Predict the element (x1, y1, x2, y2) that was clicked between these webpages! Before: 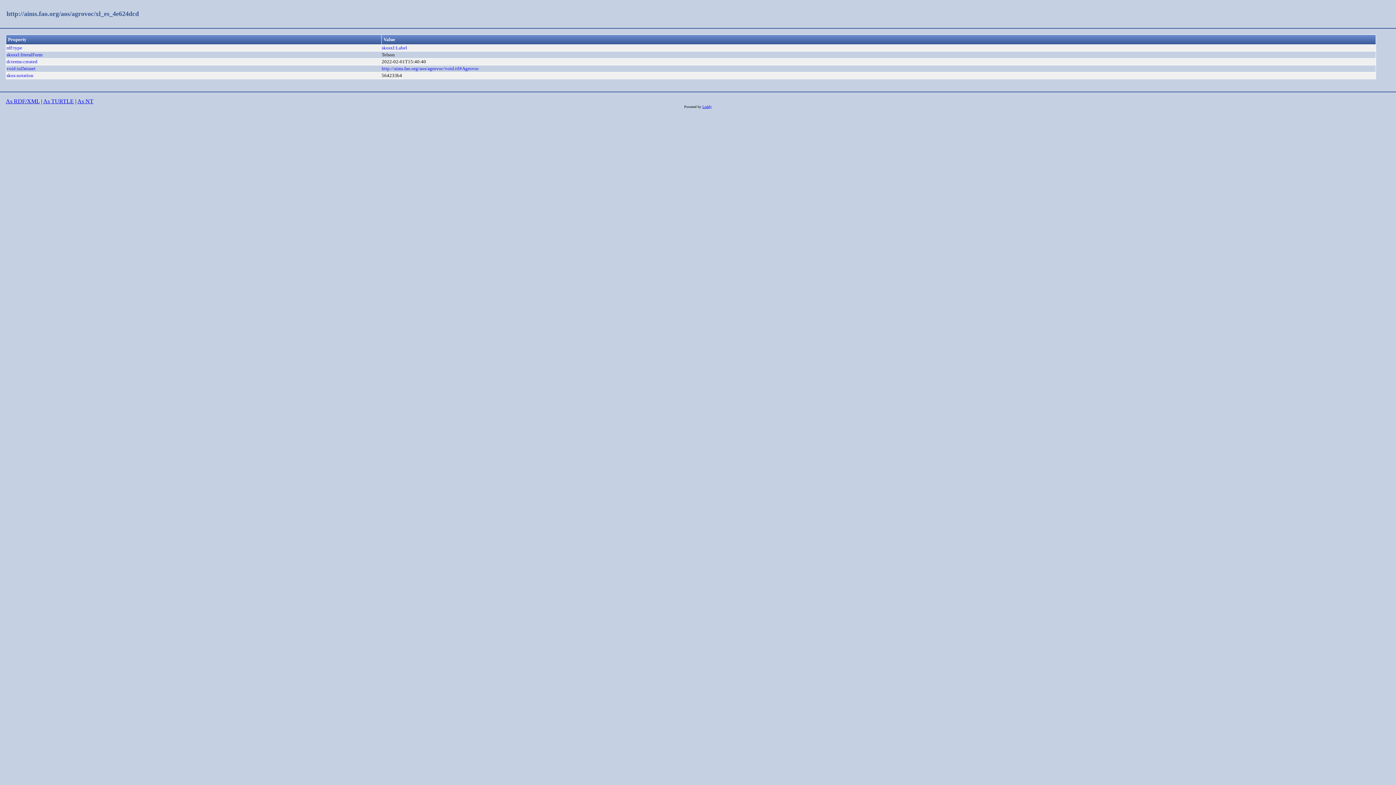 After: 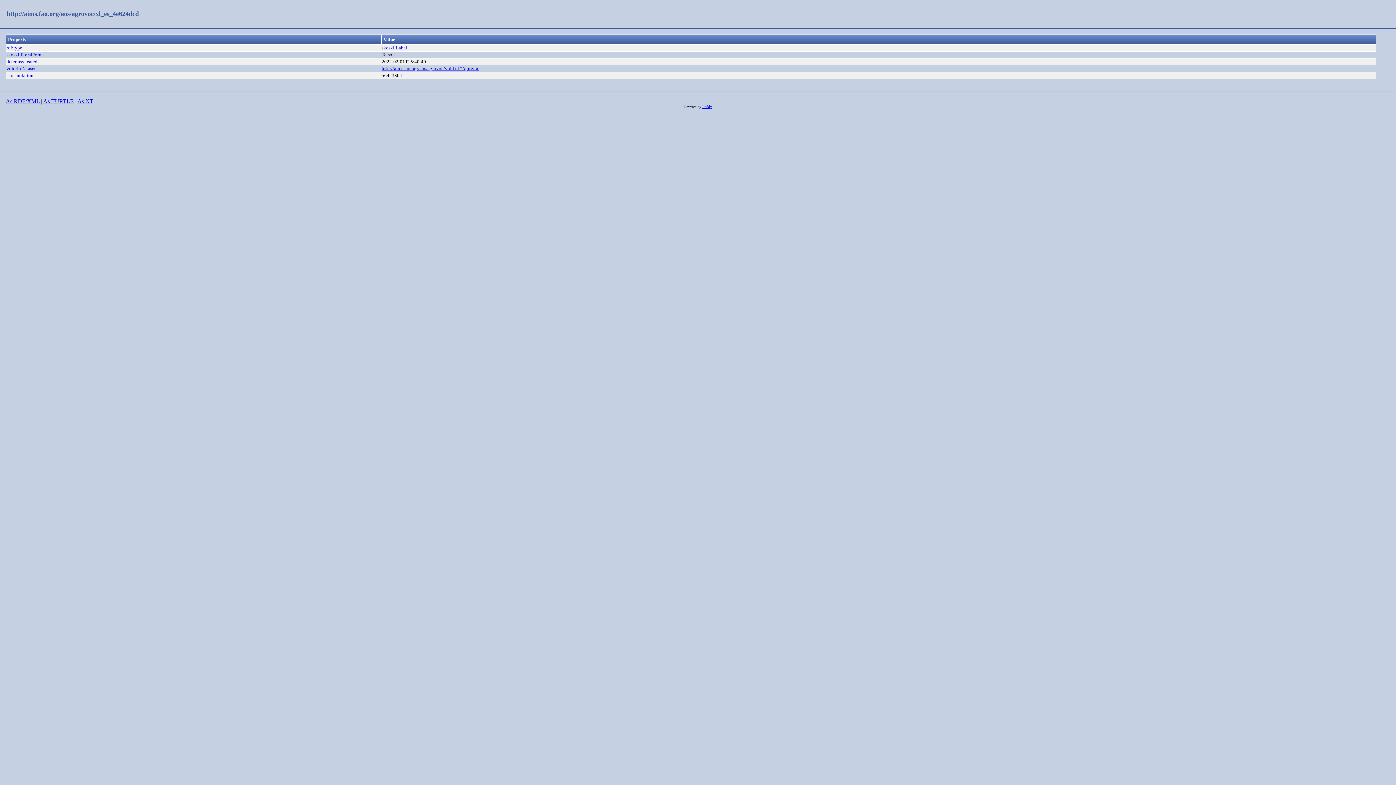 Action: bbox: (381, 65, 479, 71) label: http://aims.fao.org/aos/agrovoc/void.ttl#Agrovoc